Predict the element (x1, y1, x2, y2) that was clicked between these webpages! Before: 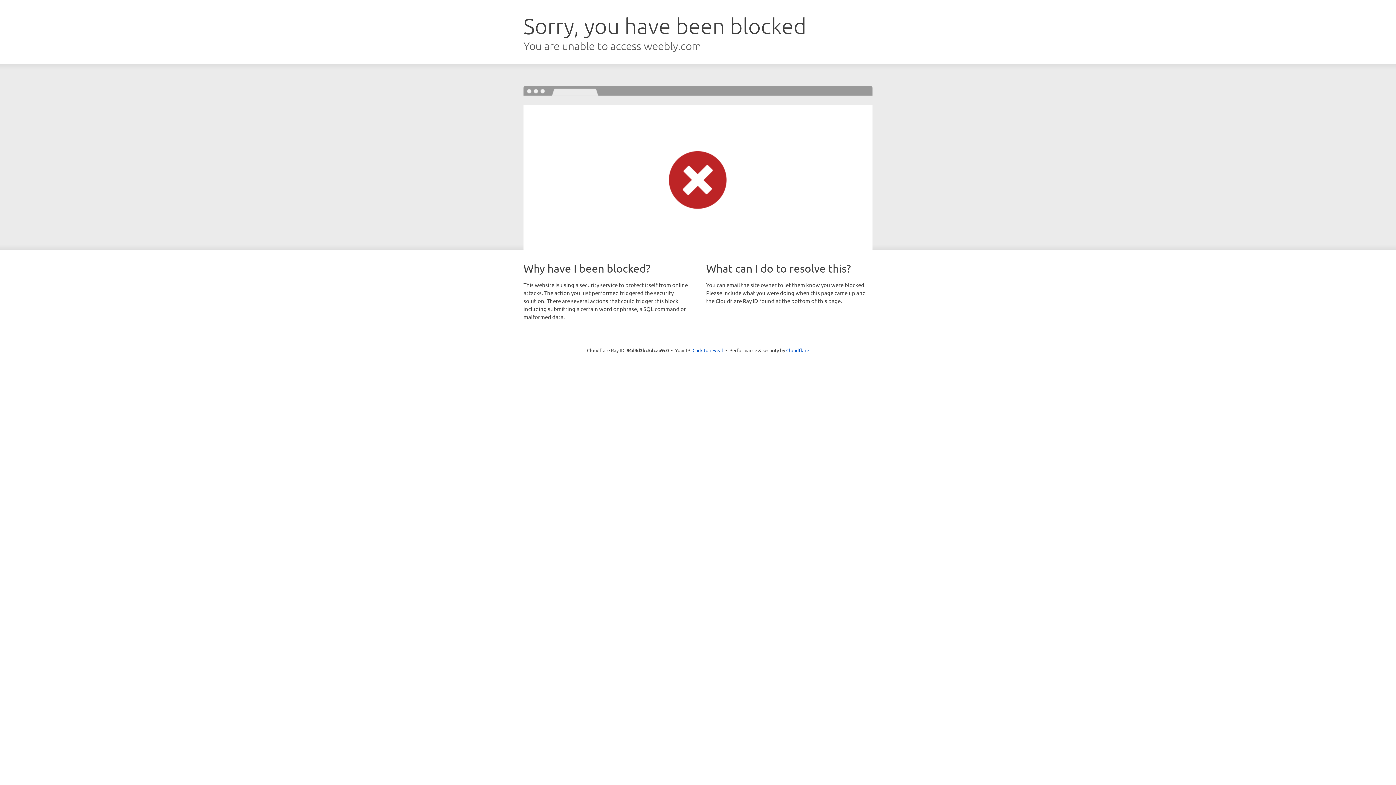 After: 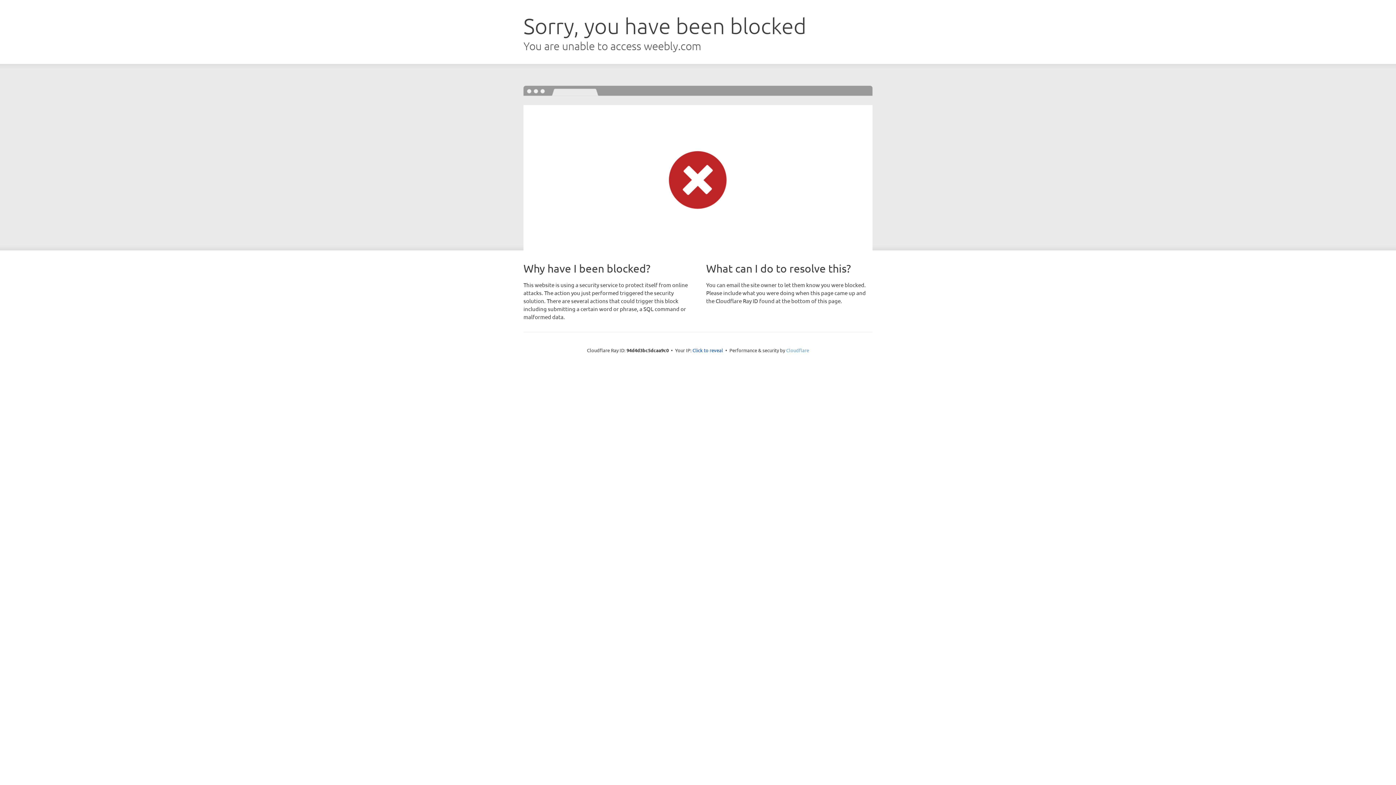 Action: label: Cloudflare bbox: (786, 347, 809, 353)